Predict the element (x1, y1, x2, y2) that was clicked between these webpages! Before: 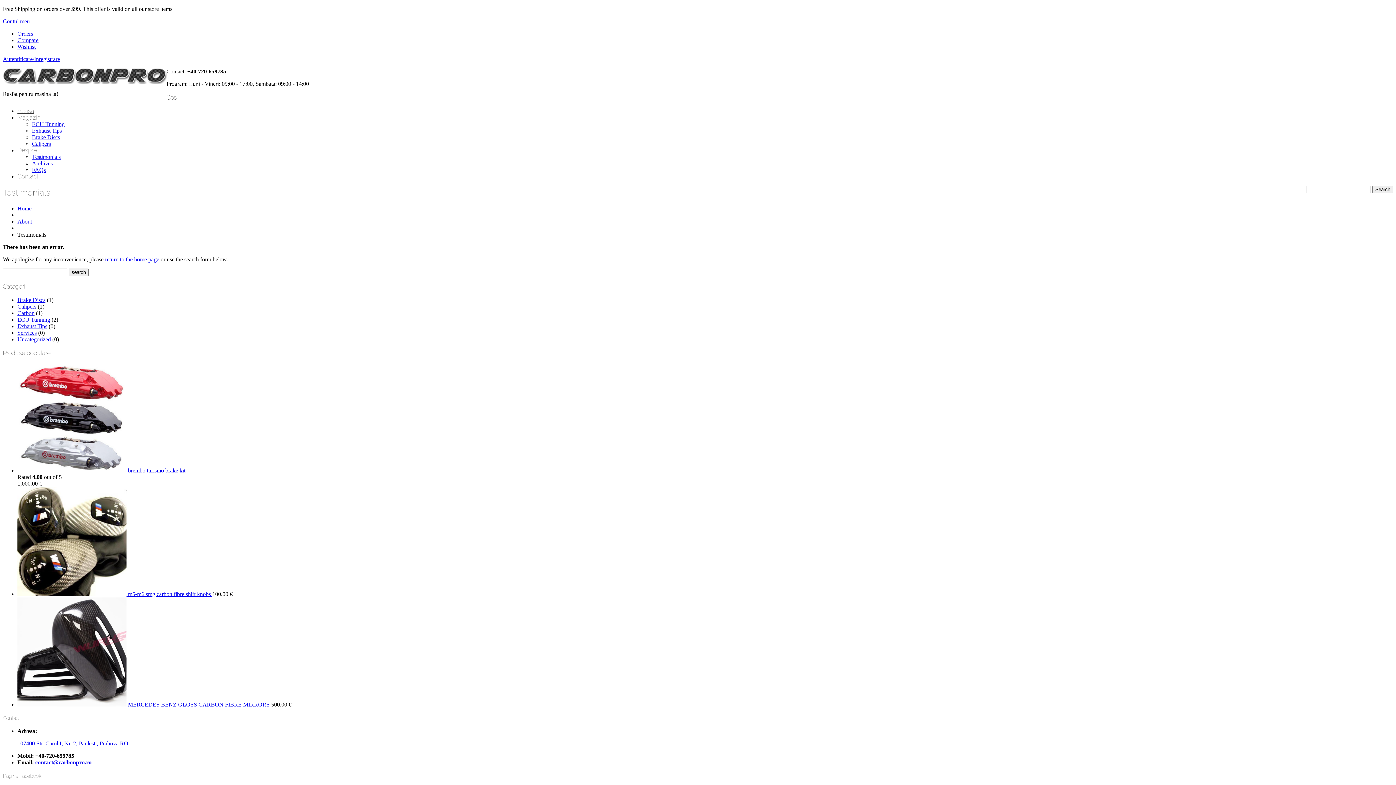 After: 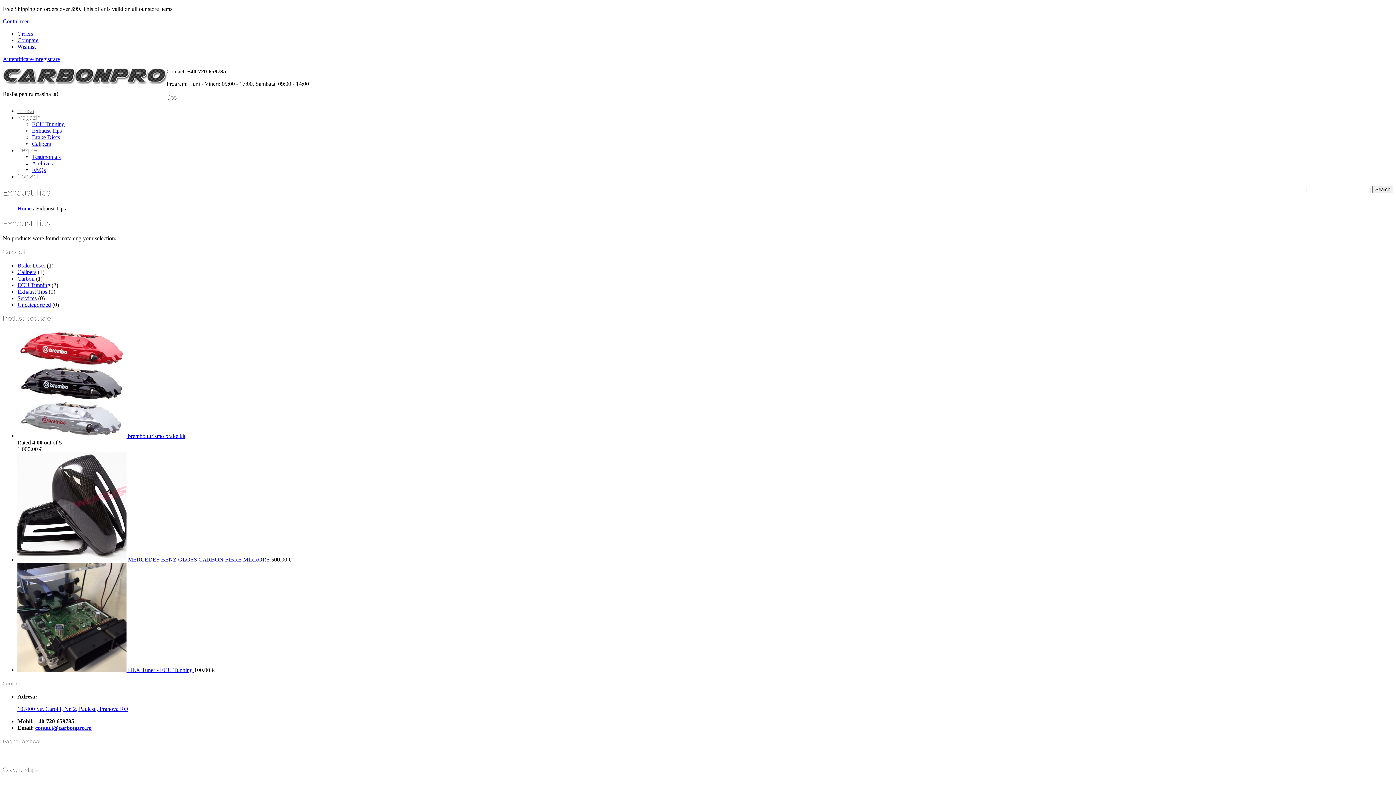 Action: bbox: (17, 323, 47, 329) label: Exhaust Tips